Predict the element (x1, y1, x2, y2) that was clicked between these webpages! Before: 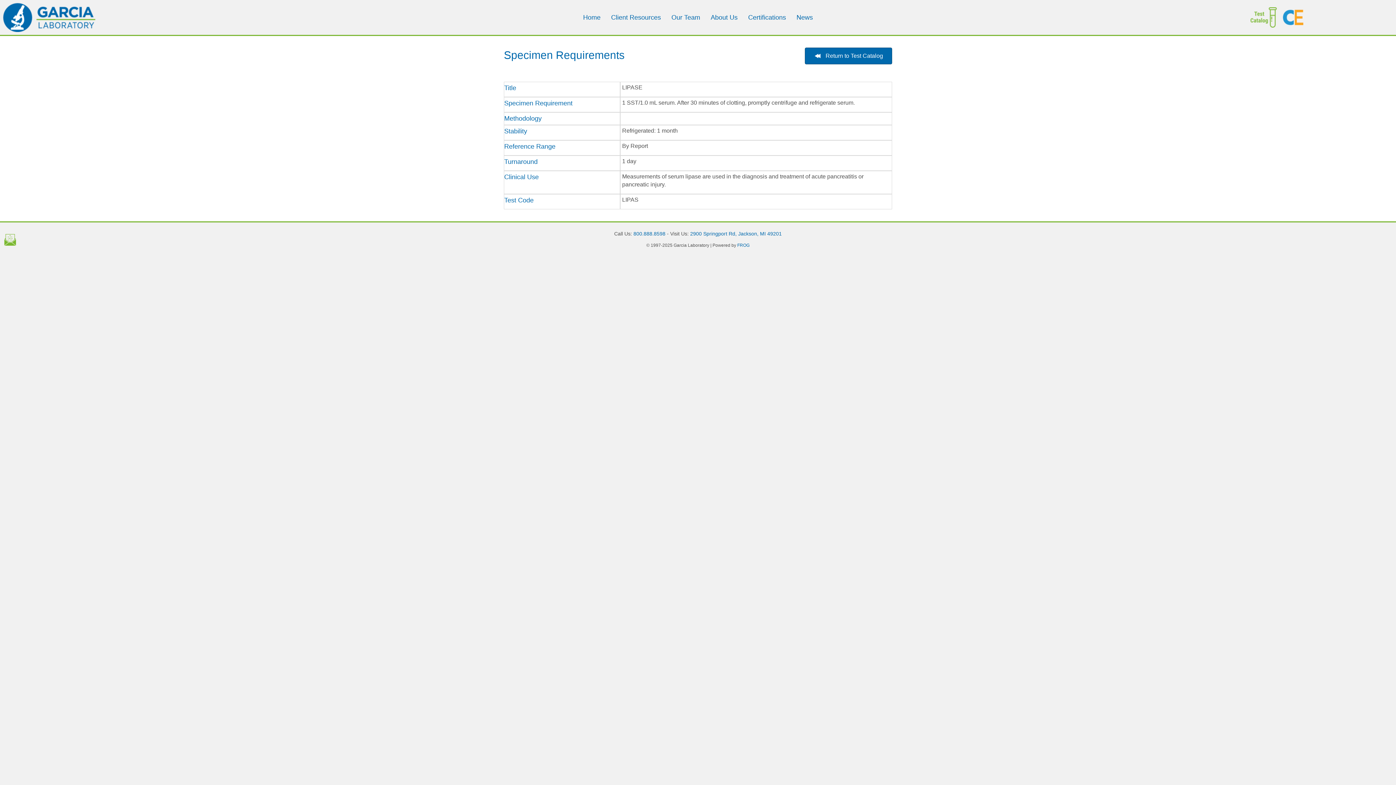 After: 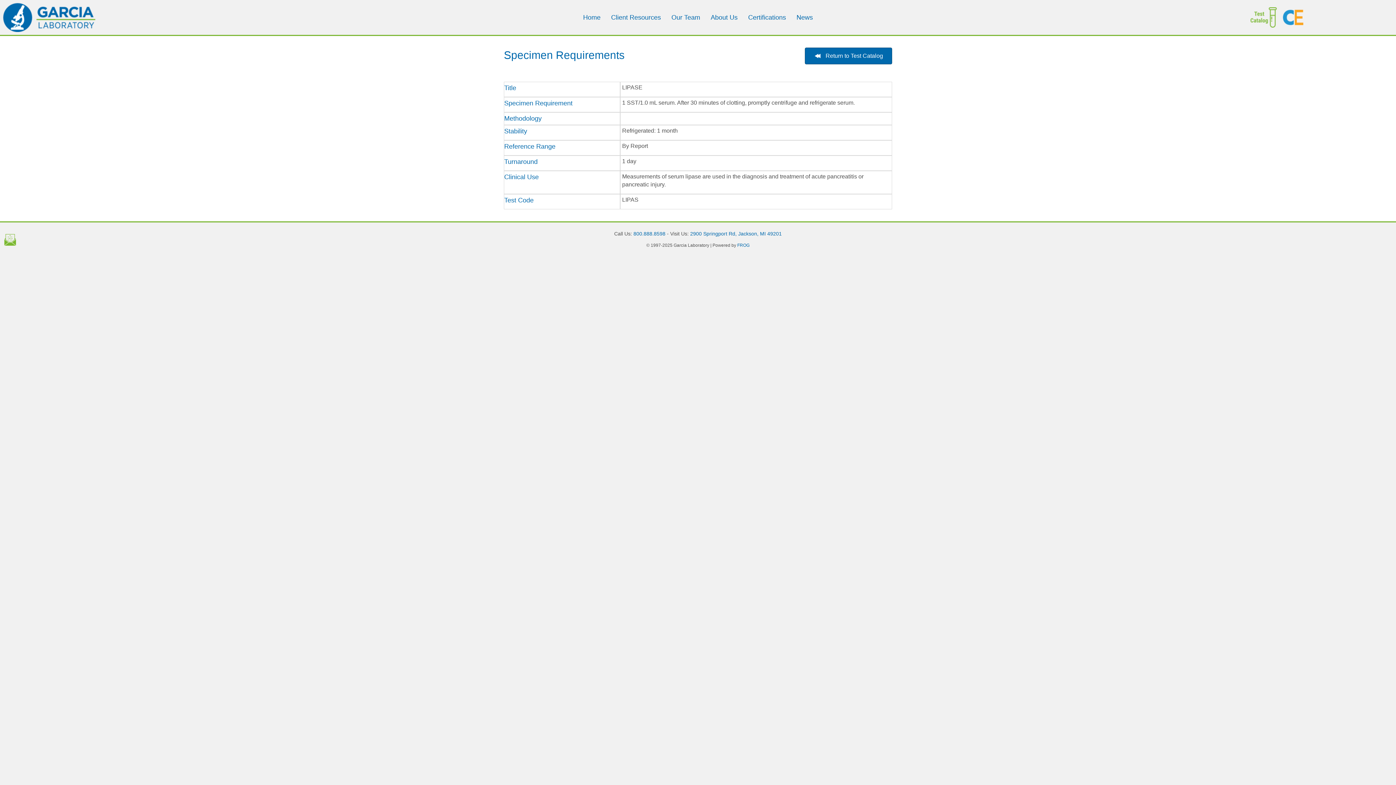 Action: bbox: (4, 236, 16, 242)